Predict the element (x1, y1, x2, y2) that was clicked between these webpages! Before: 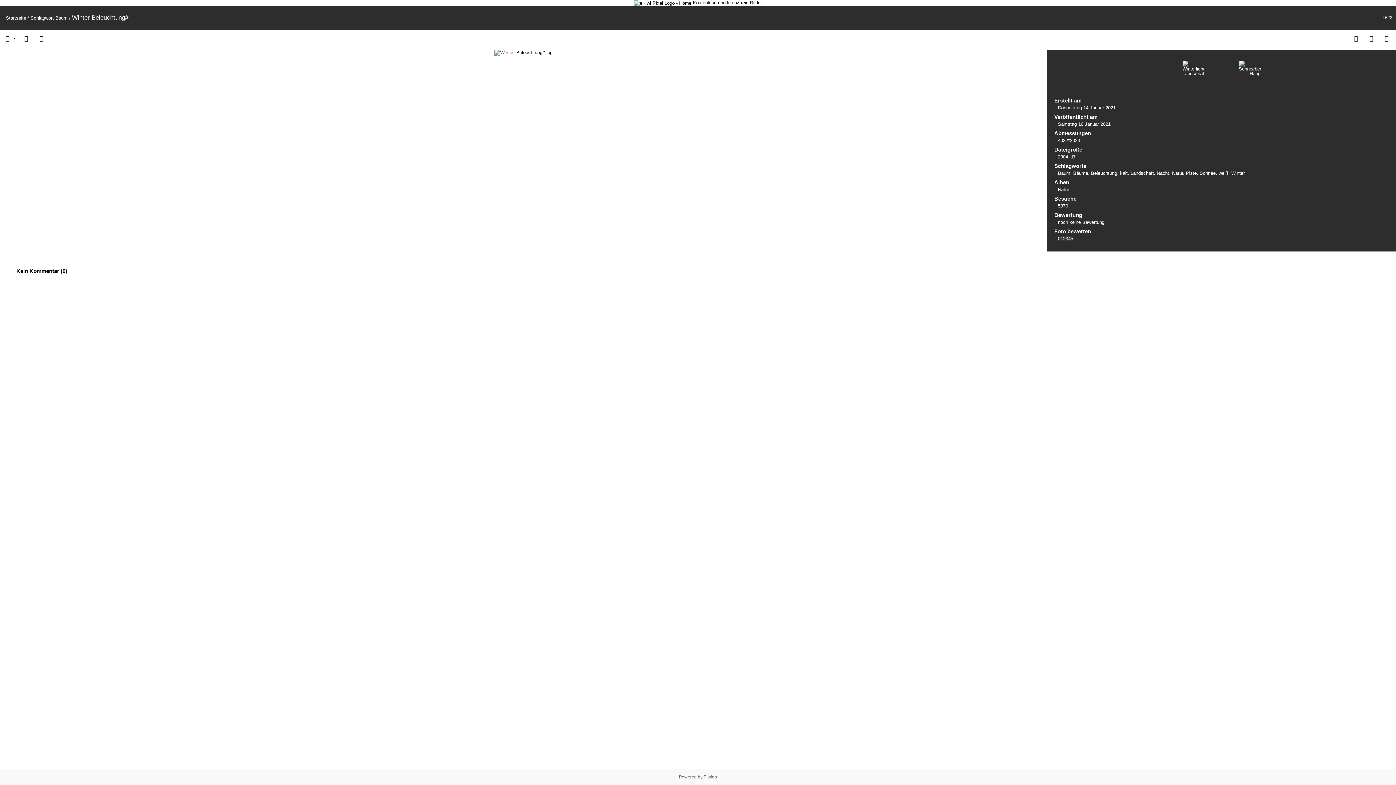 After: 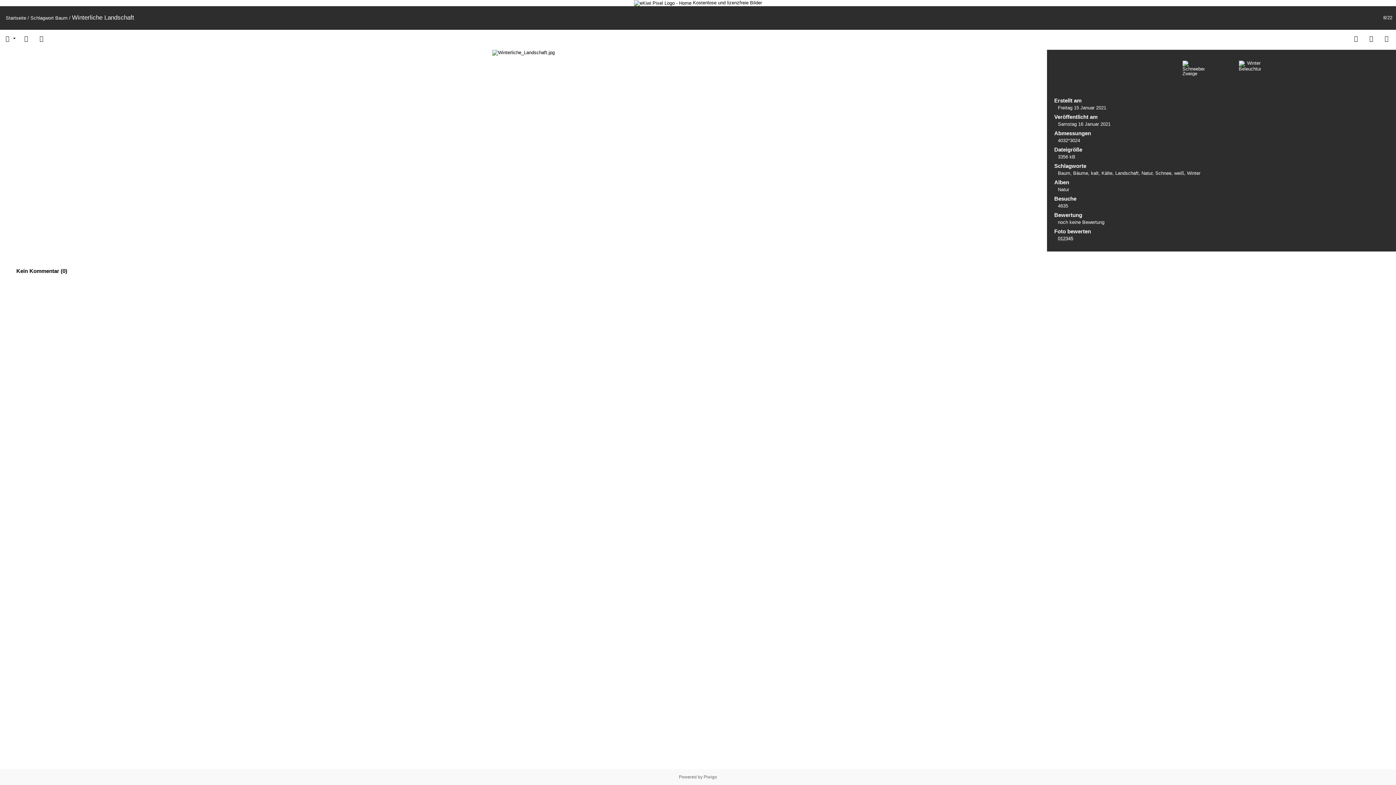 Action: bbox: (1182, 60, 1219, 96)